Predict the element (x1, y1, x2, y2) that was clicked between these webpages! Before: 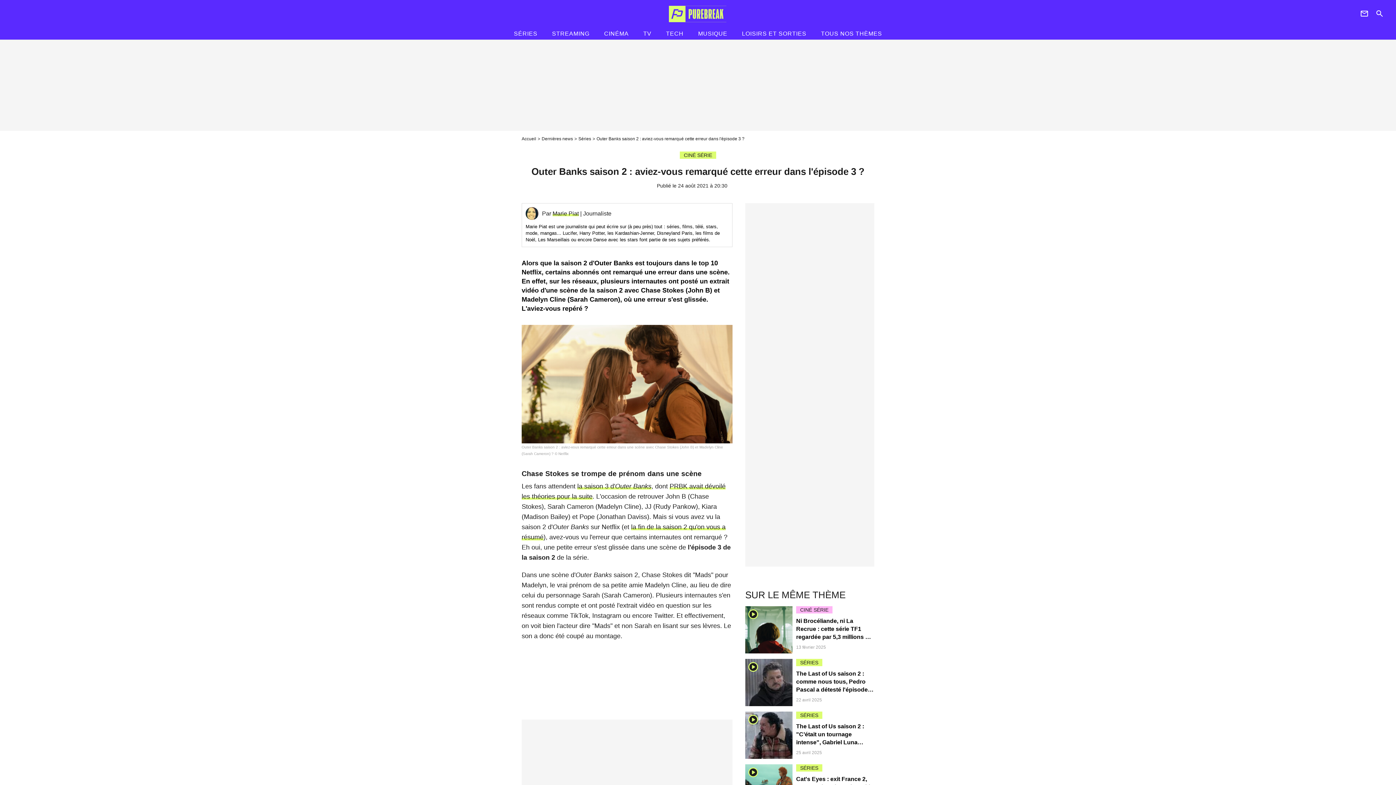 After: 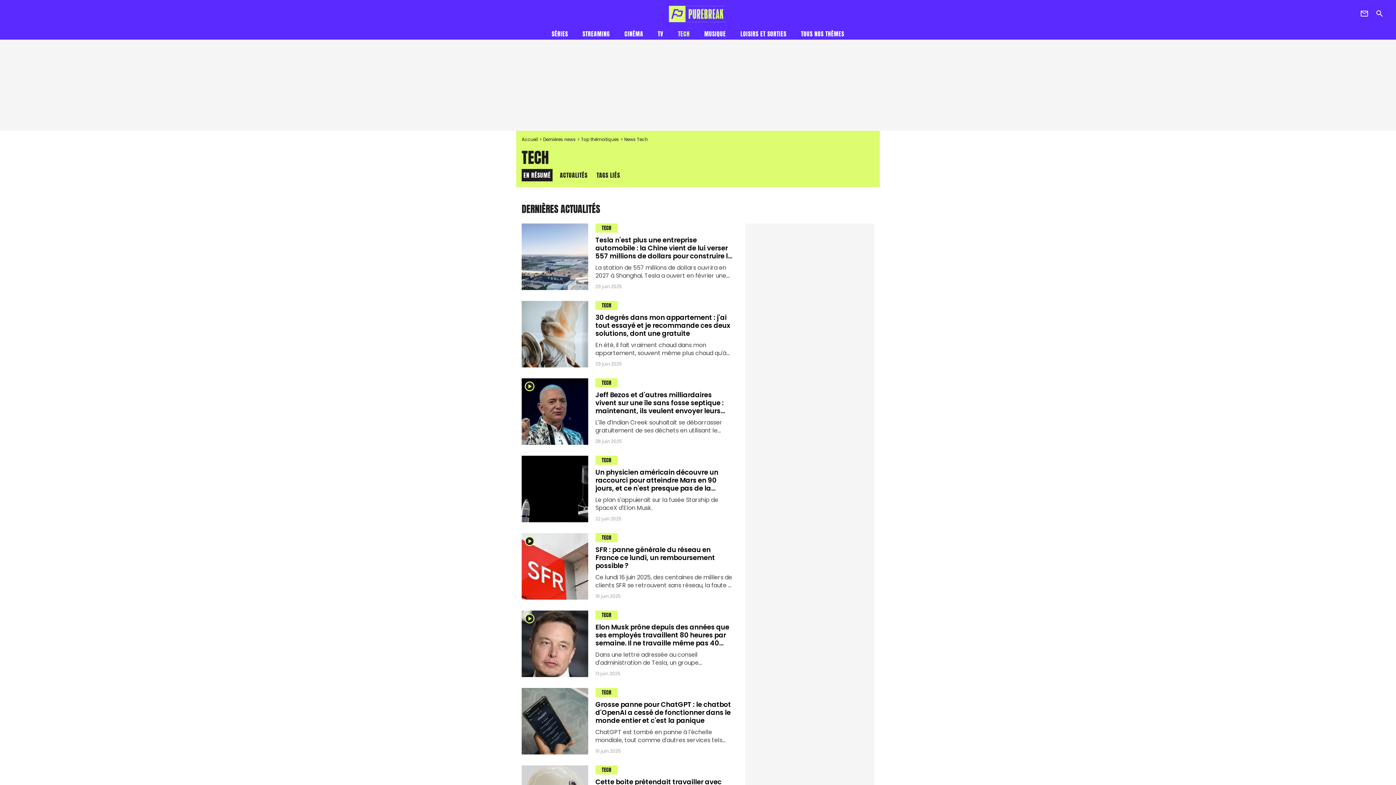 Action: bbox: (662, 27, 687, 40) label: TECH